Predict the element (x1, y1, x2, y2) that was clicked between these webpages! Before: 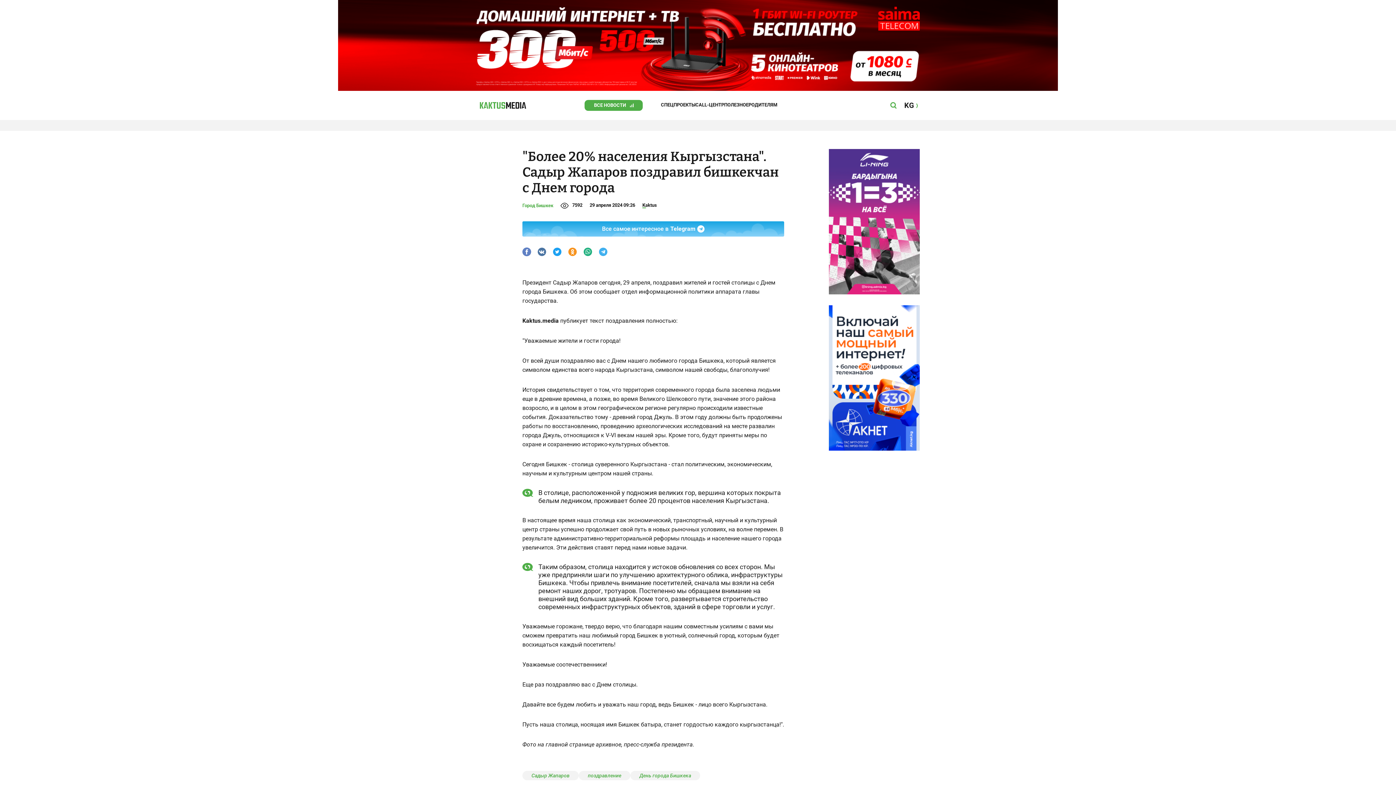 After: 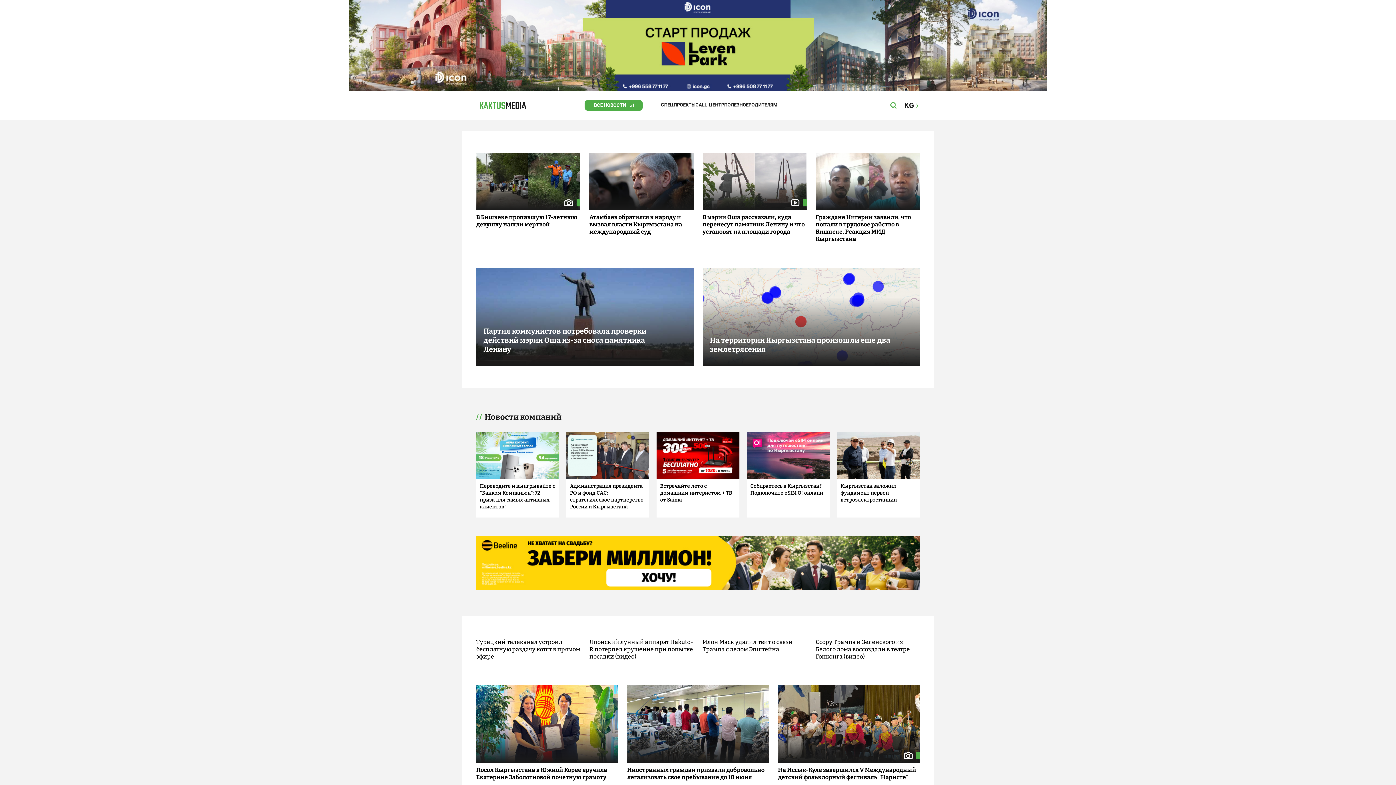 Action: bbox: (480, 102, 526, 108)